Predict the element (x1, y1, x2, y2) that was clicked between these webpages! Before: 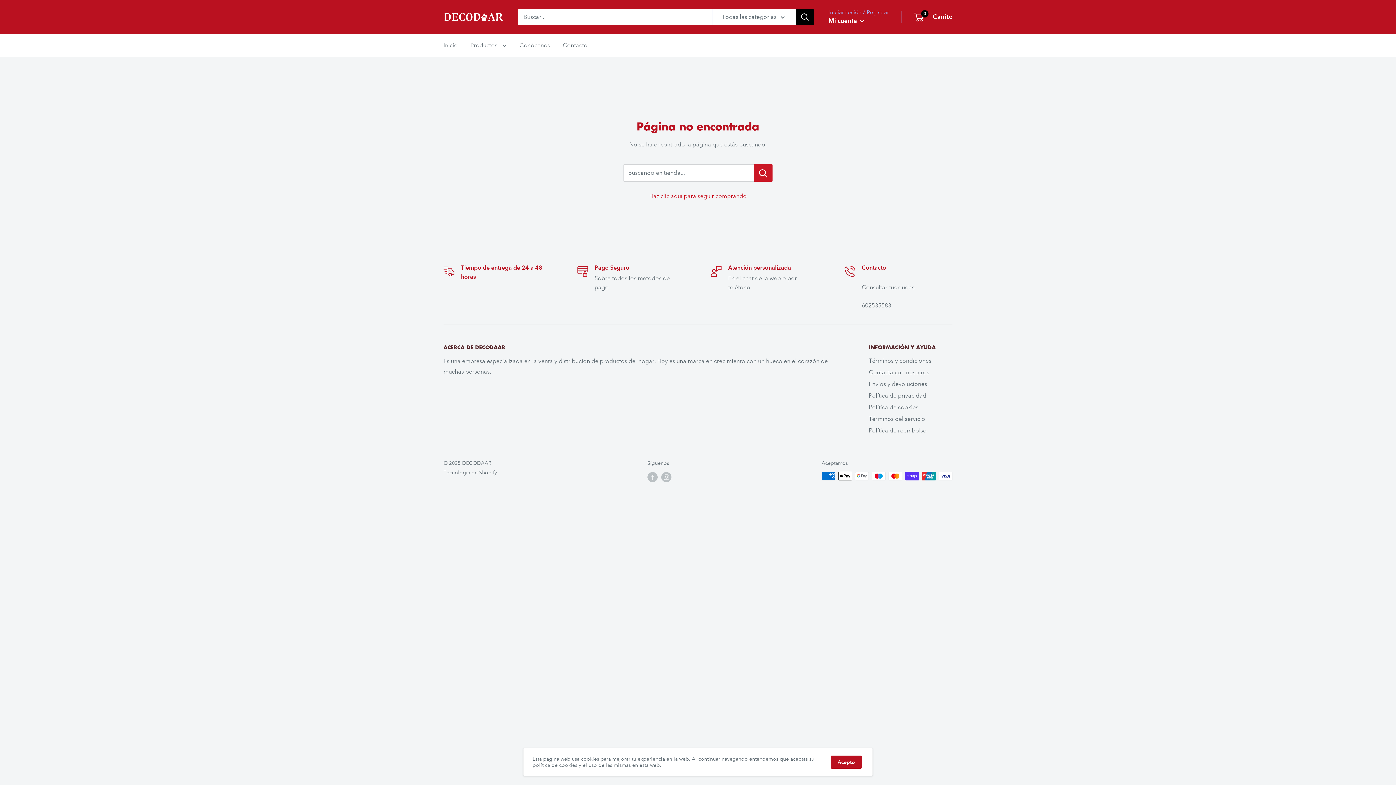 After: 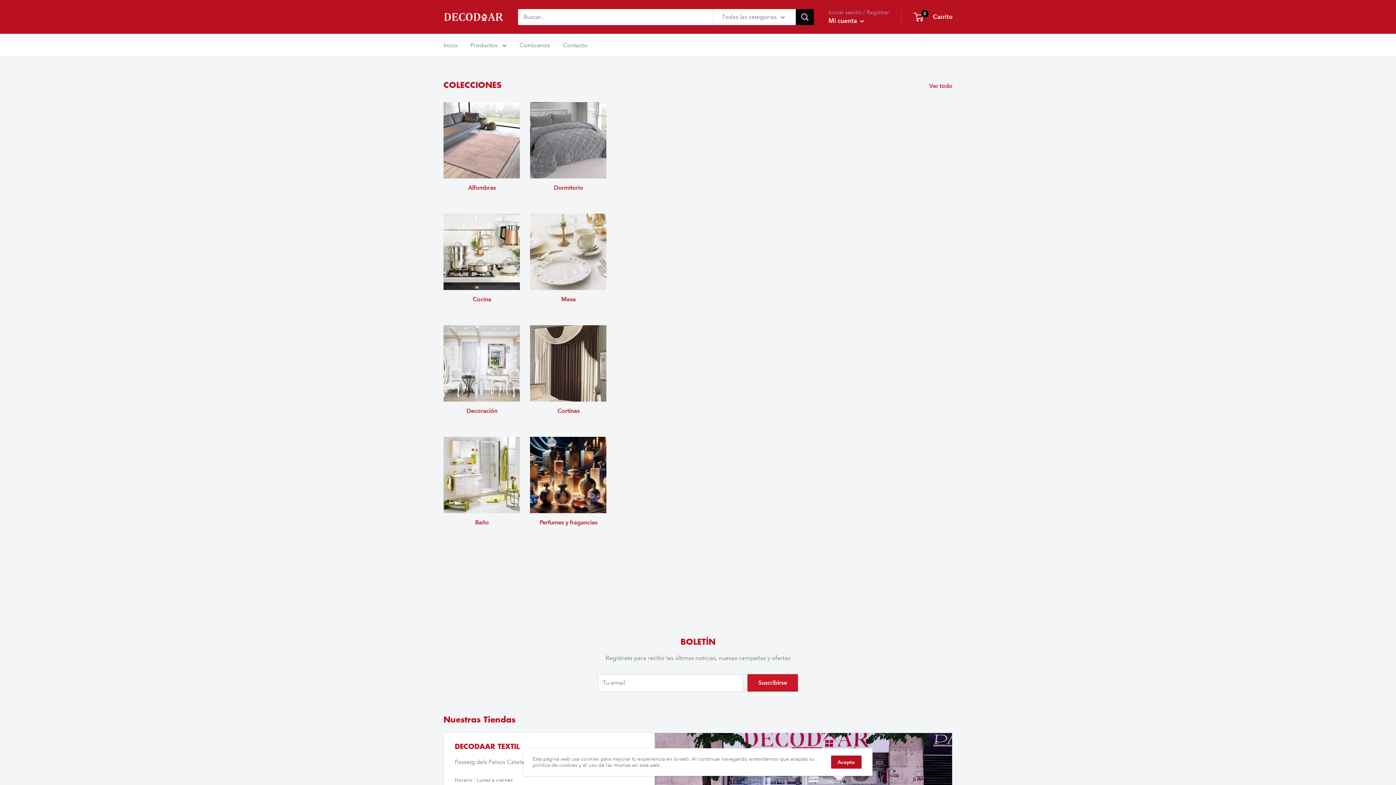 Action: label: Haz clic aquí para seguir comprando bbox: (649, 192, 746, 199)